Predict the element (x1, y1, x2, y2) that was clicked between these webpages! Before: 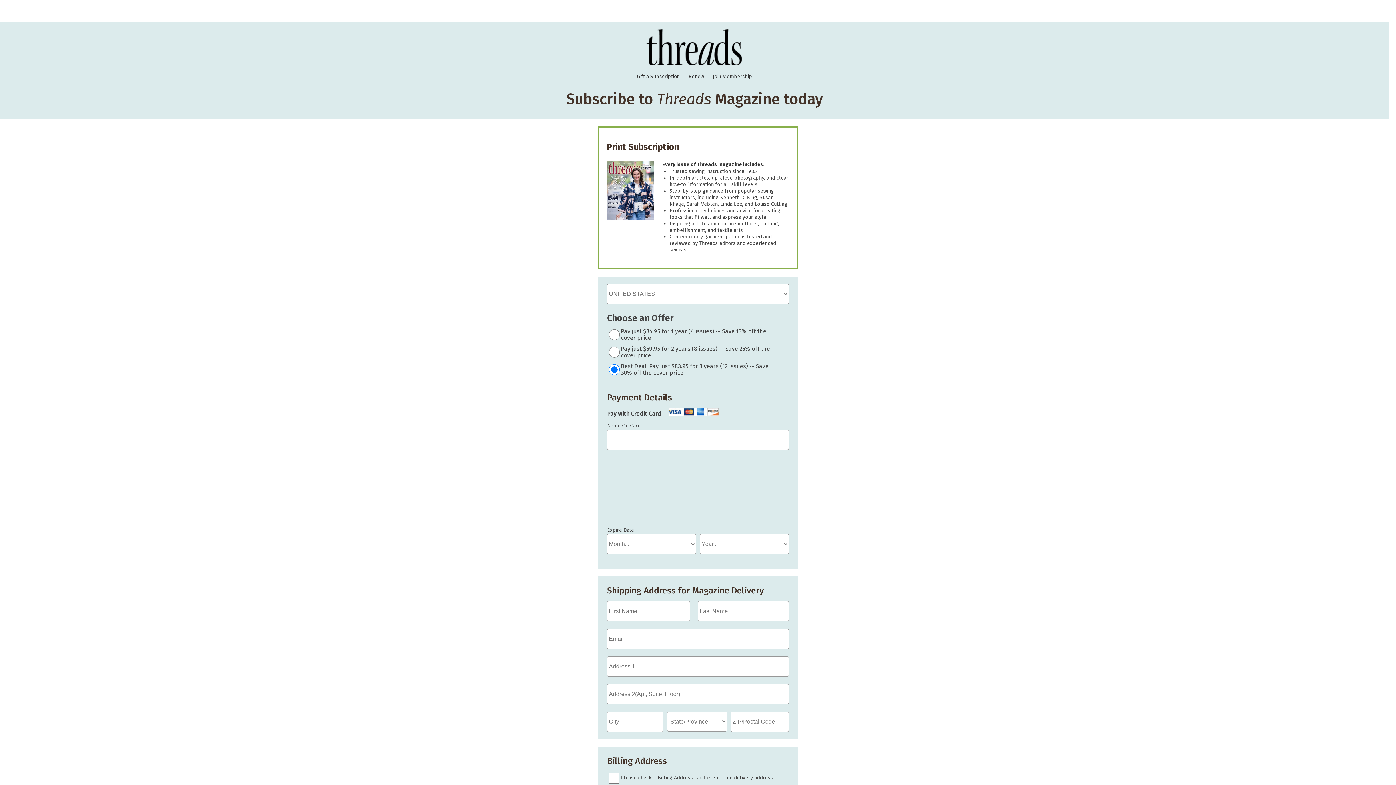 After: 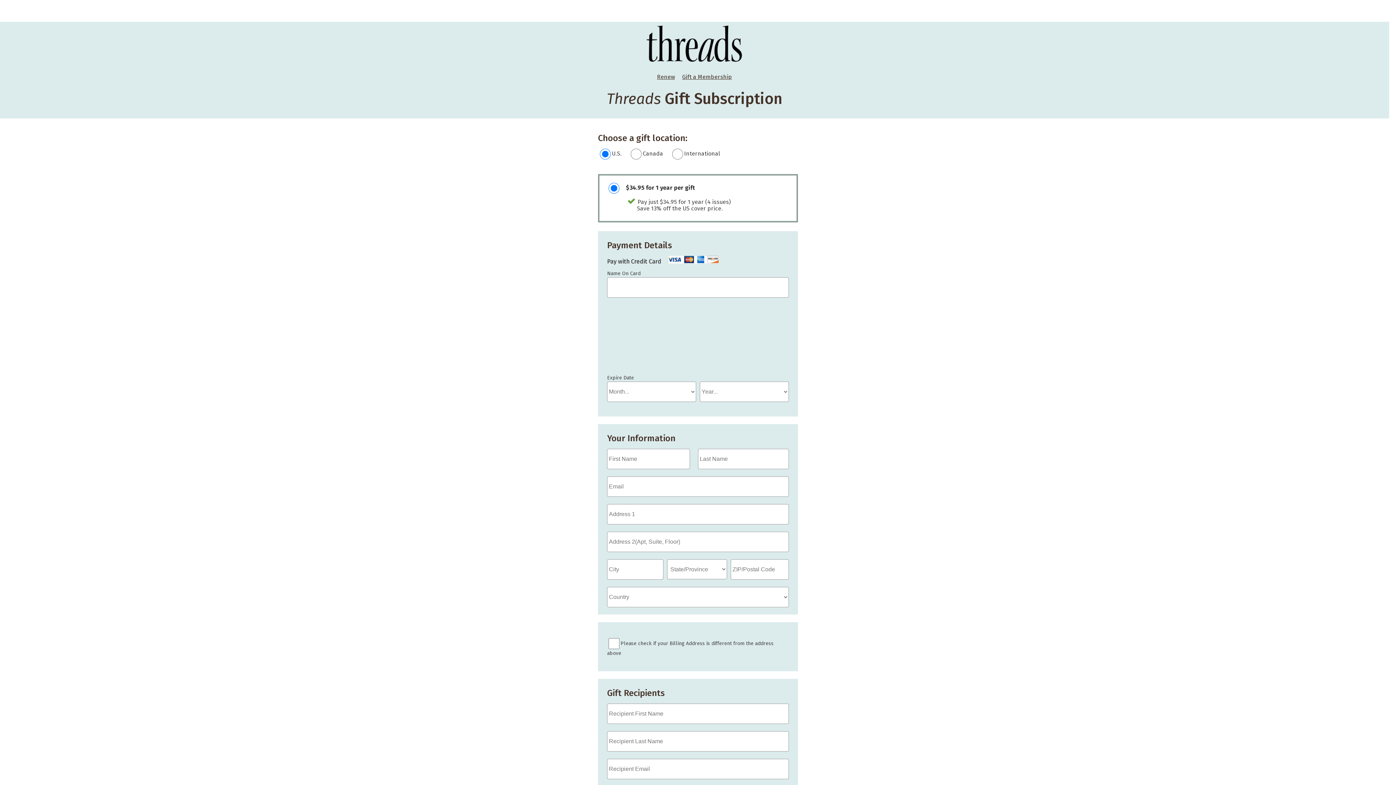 Action: label: Gift a Subscription bbox: (633, 73, 683, 79)